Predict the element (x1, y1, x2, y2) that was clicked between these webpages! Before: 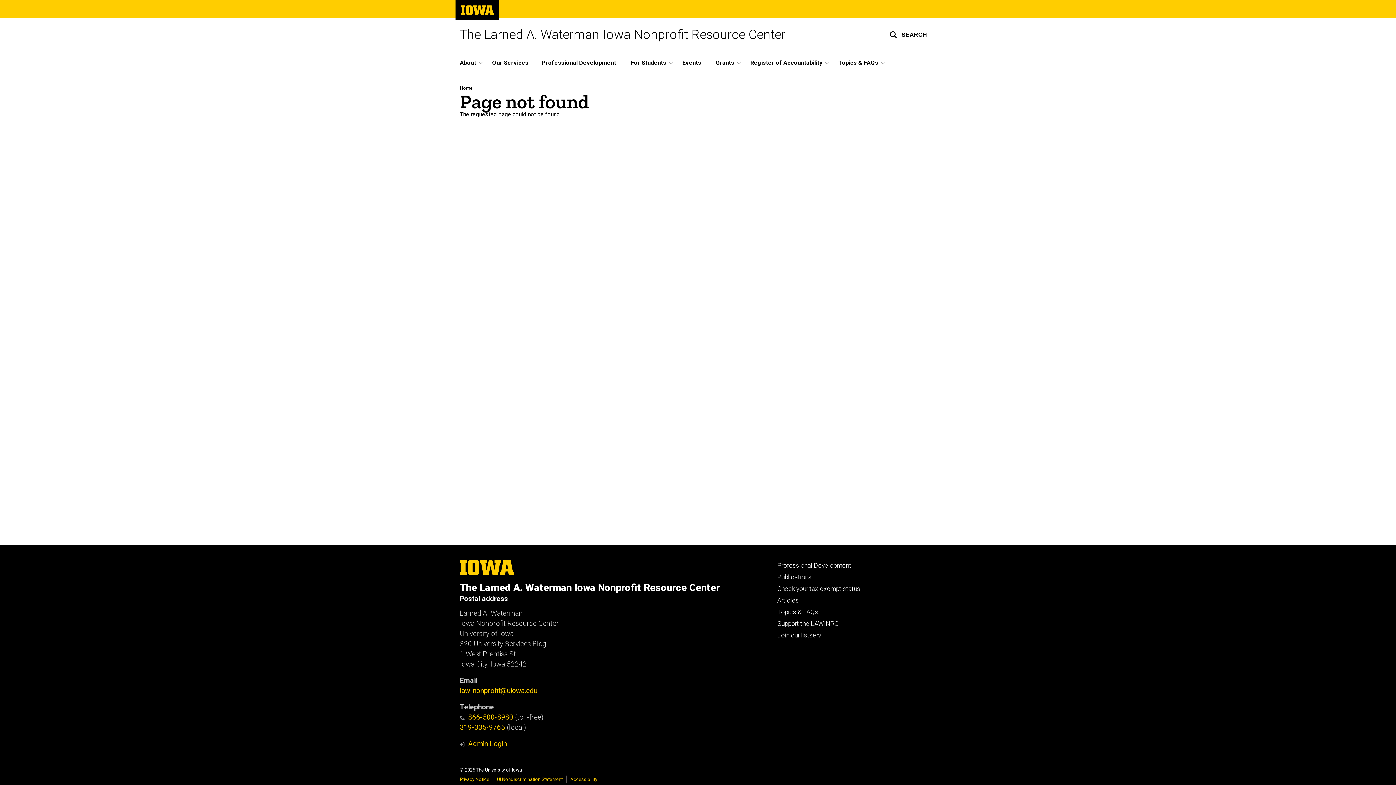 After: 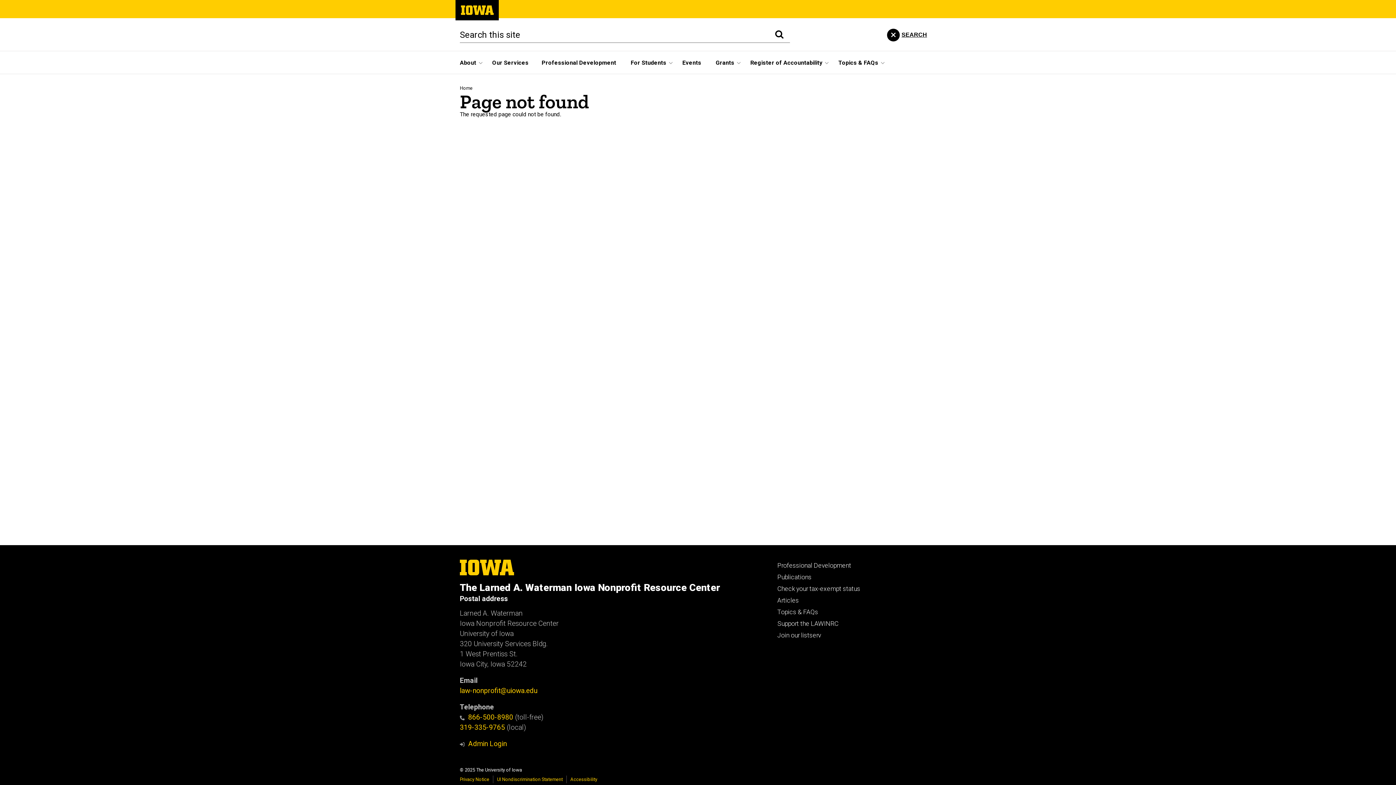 Action: bbox: (880, 18, 936, 50) label: Toggle search form